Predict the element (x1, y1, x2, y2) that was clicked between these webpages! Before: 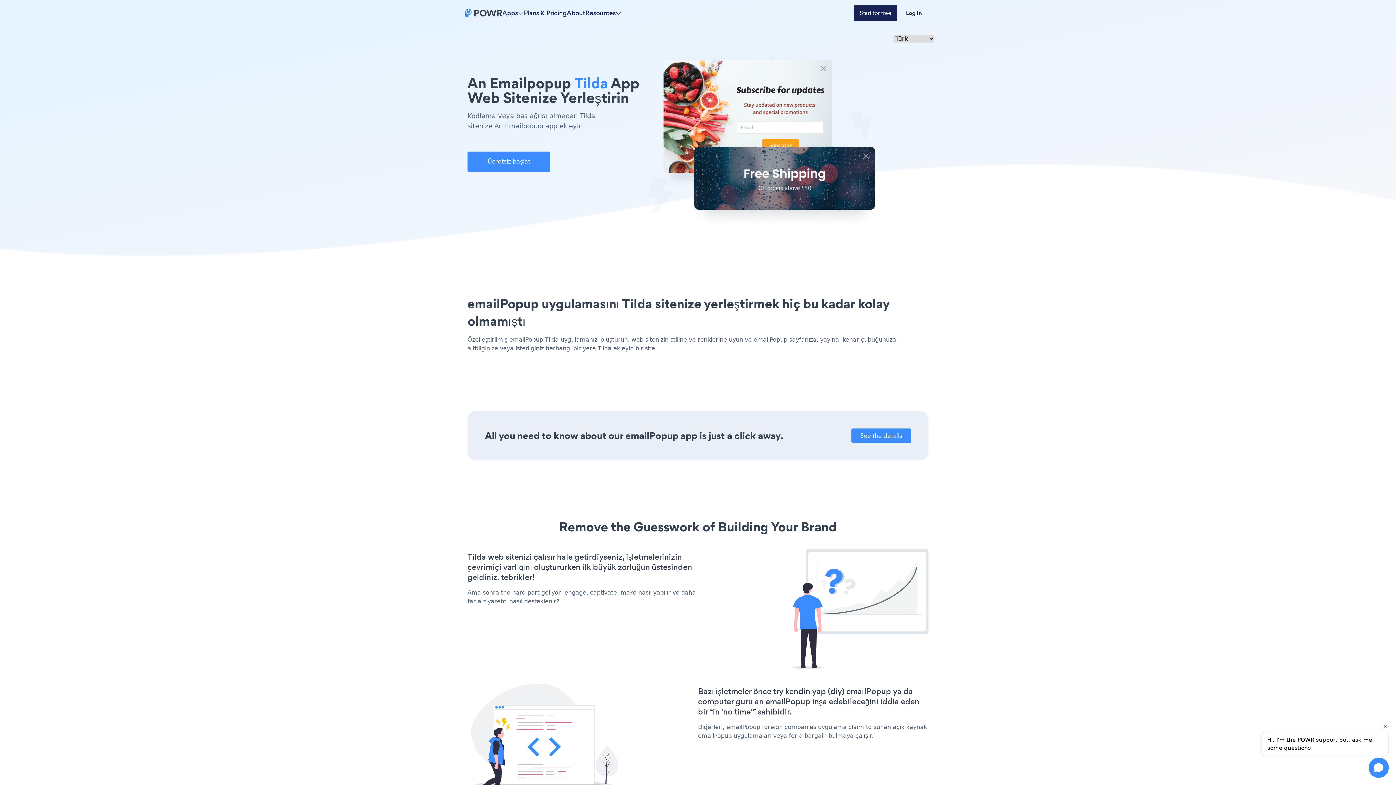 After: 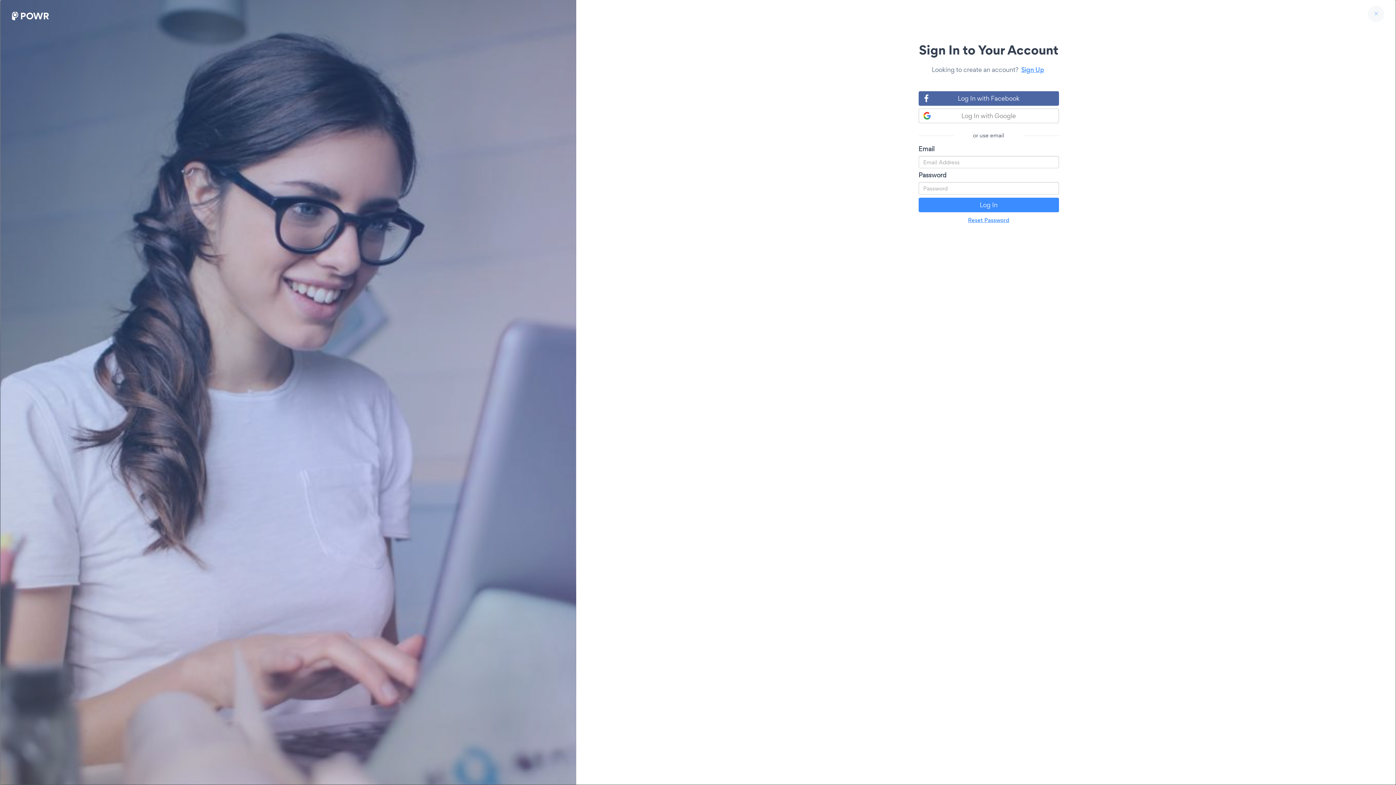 Action: bbox: (897, 5, 930, 21) label: Log In